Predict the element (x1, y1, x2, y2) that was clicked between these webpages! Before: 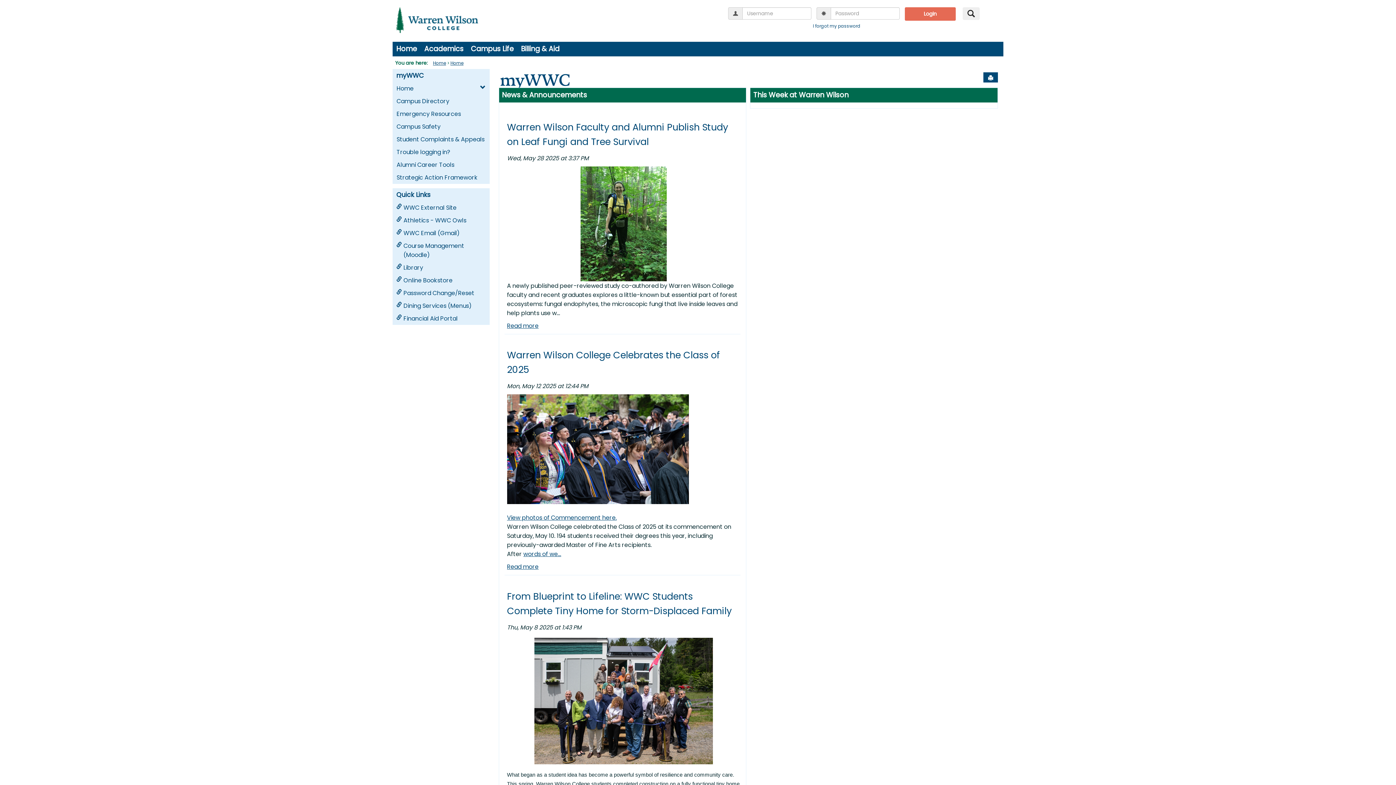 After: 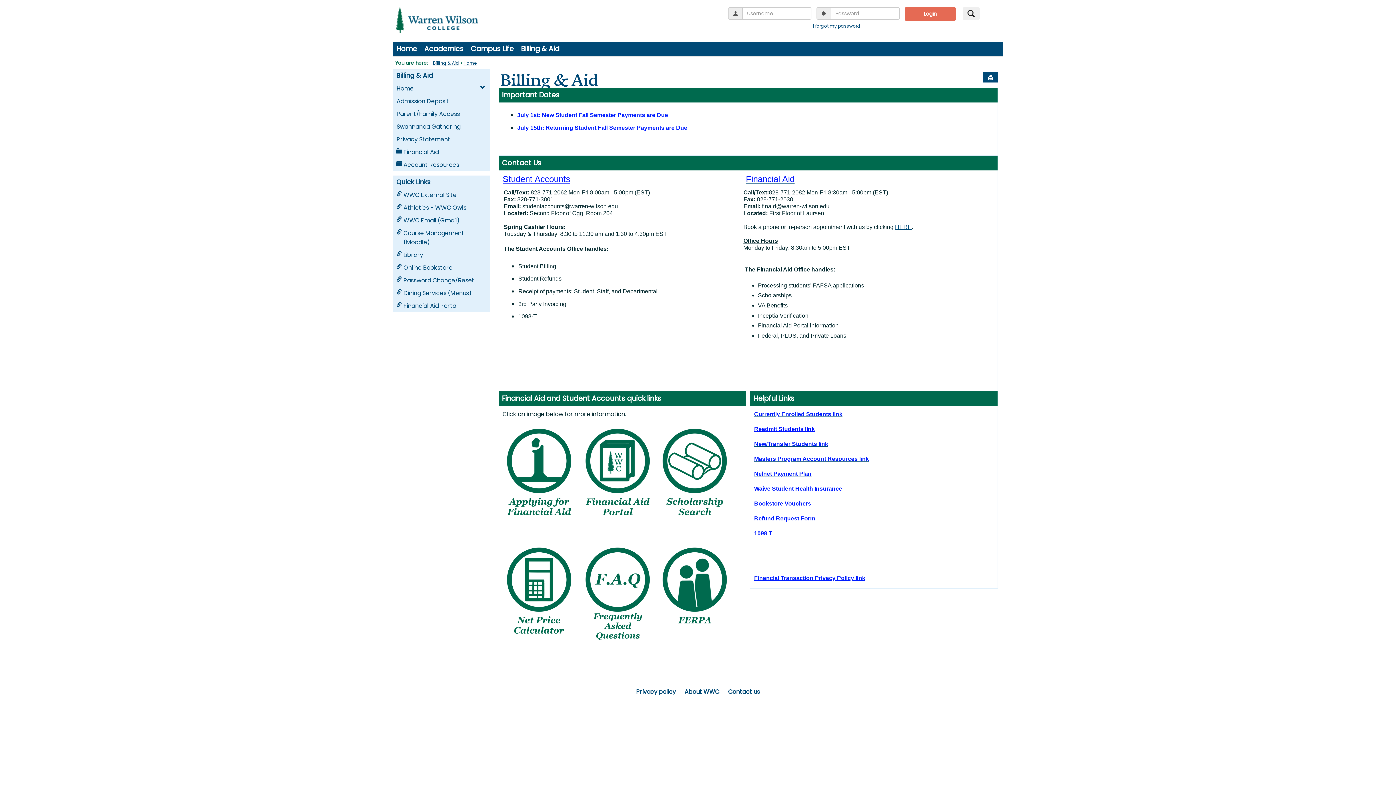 Action: label: Billing & Aid bbox: (517, 41, 563, 56)